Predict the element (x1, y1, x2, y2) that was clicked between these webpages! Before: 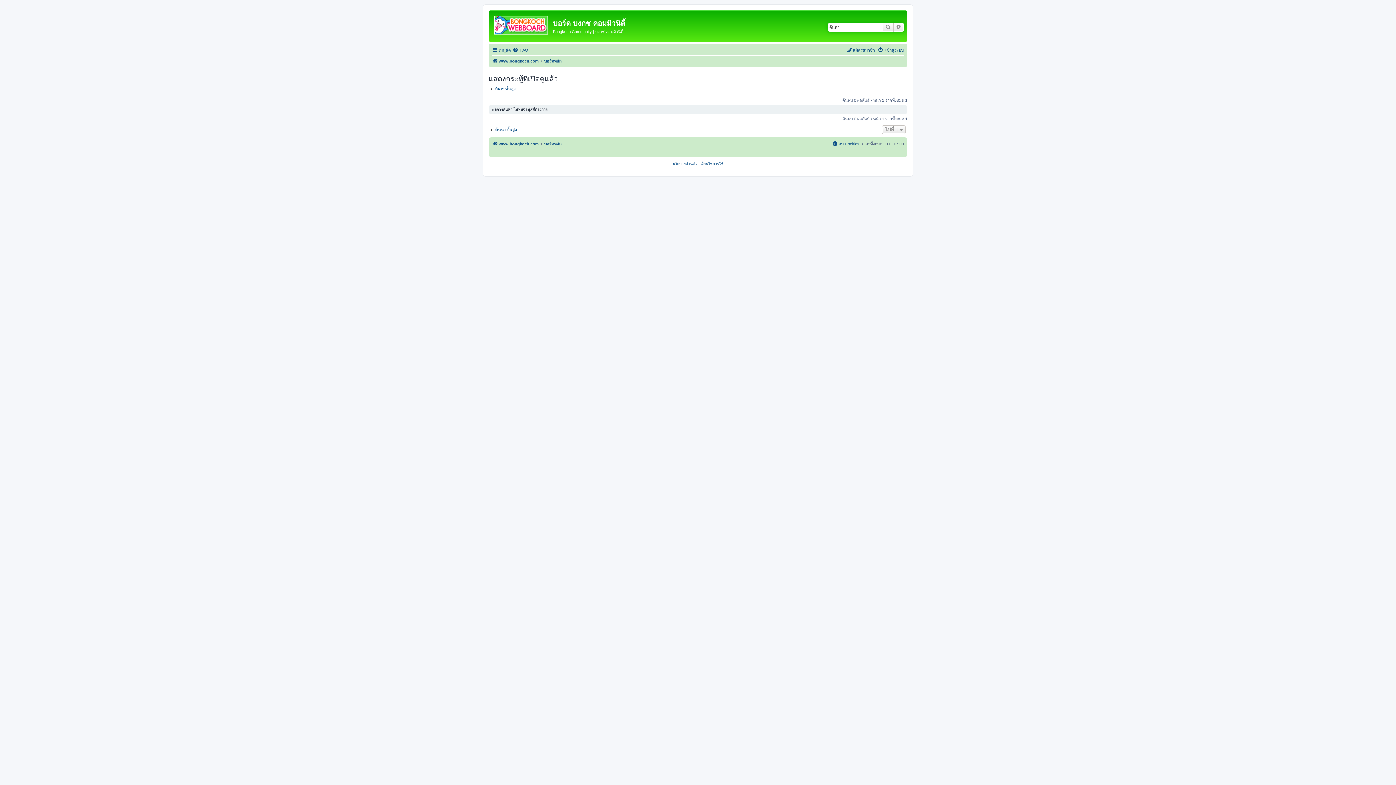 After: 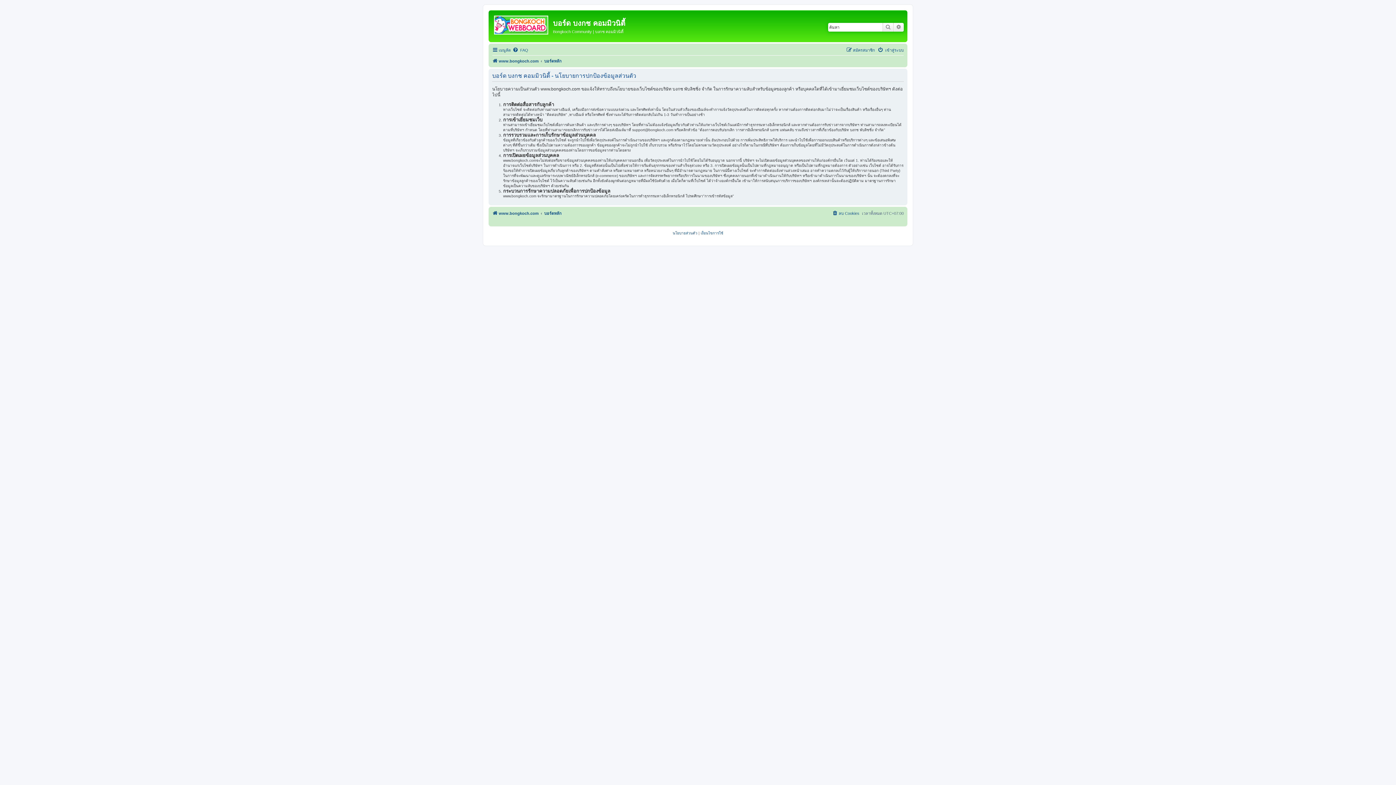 Action: label: นโยบายส่วนตัว bbox: (672, 160, 697, 167)